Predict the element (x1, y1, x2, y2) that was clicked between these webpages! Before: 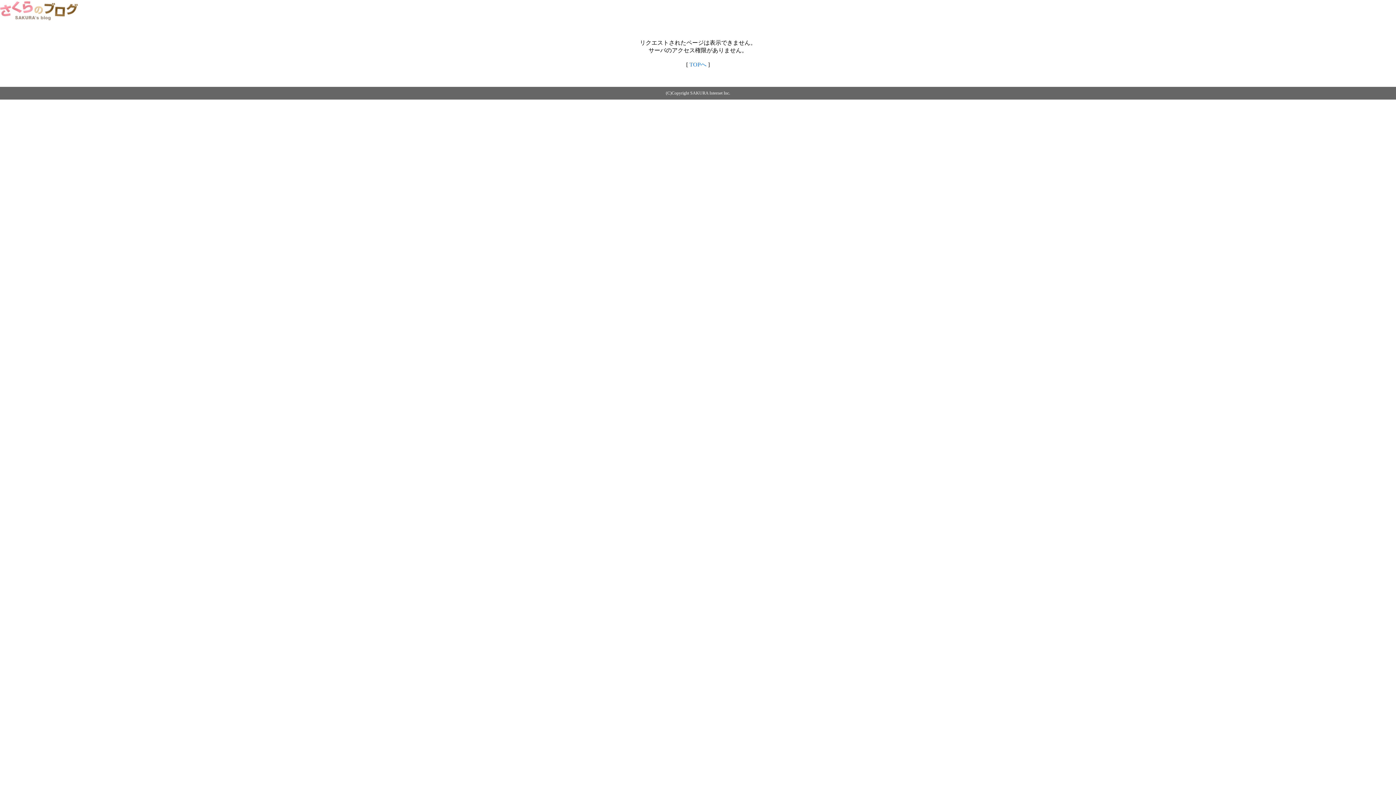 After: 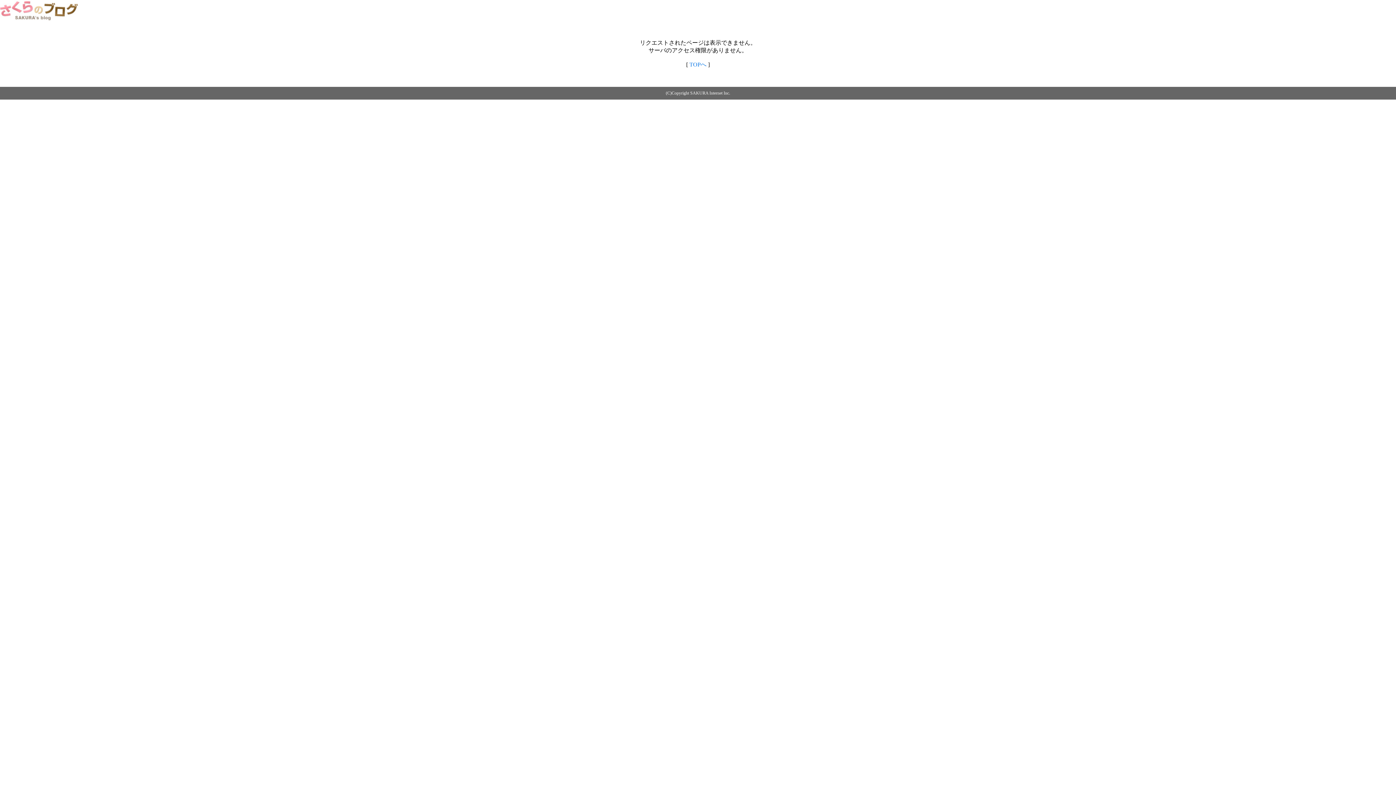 Action: label: TOPへ bbox: (689, 61, 706, 67)